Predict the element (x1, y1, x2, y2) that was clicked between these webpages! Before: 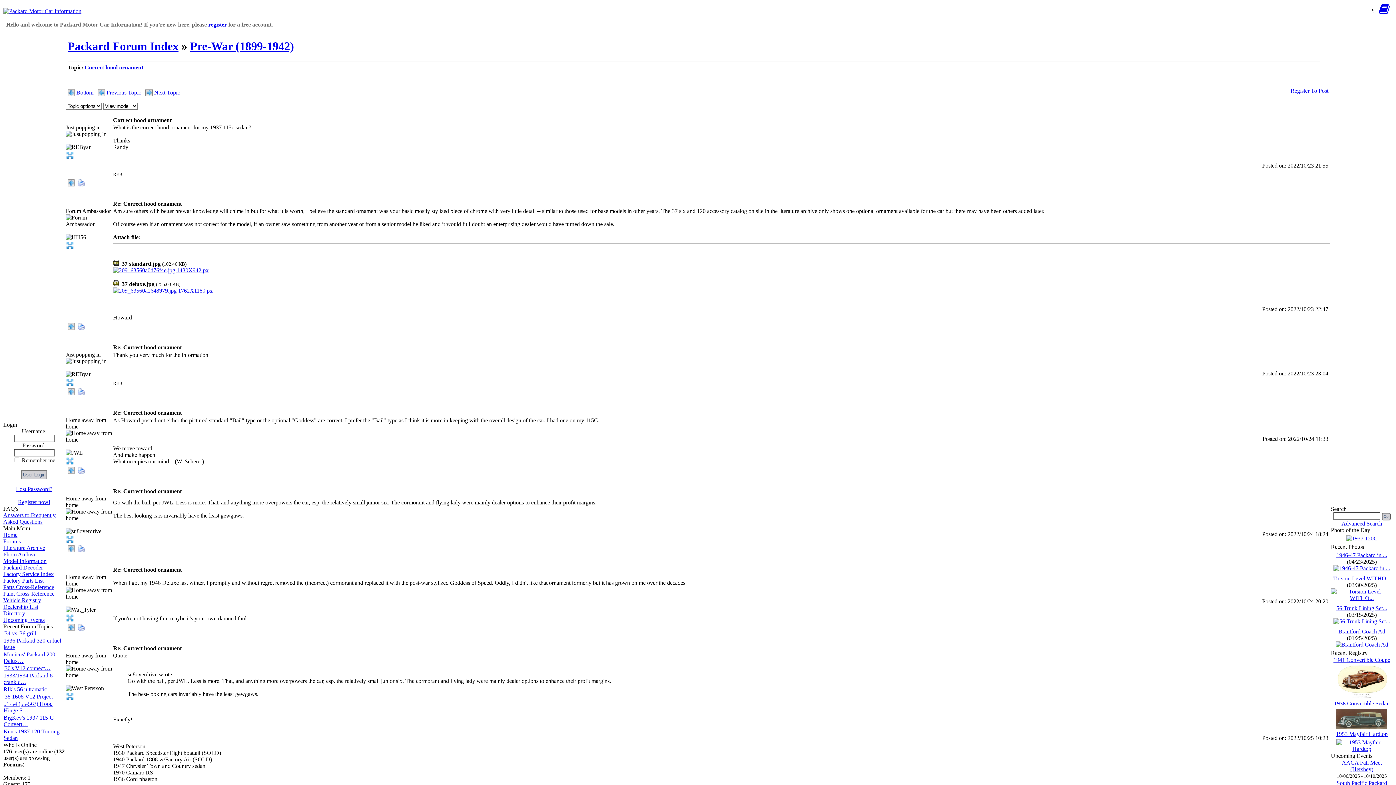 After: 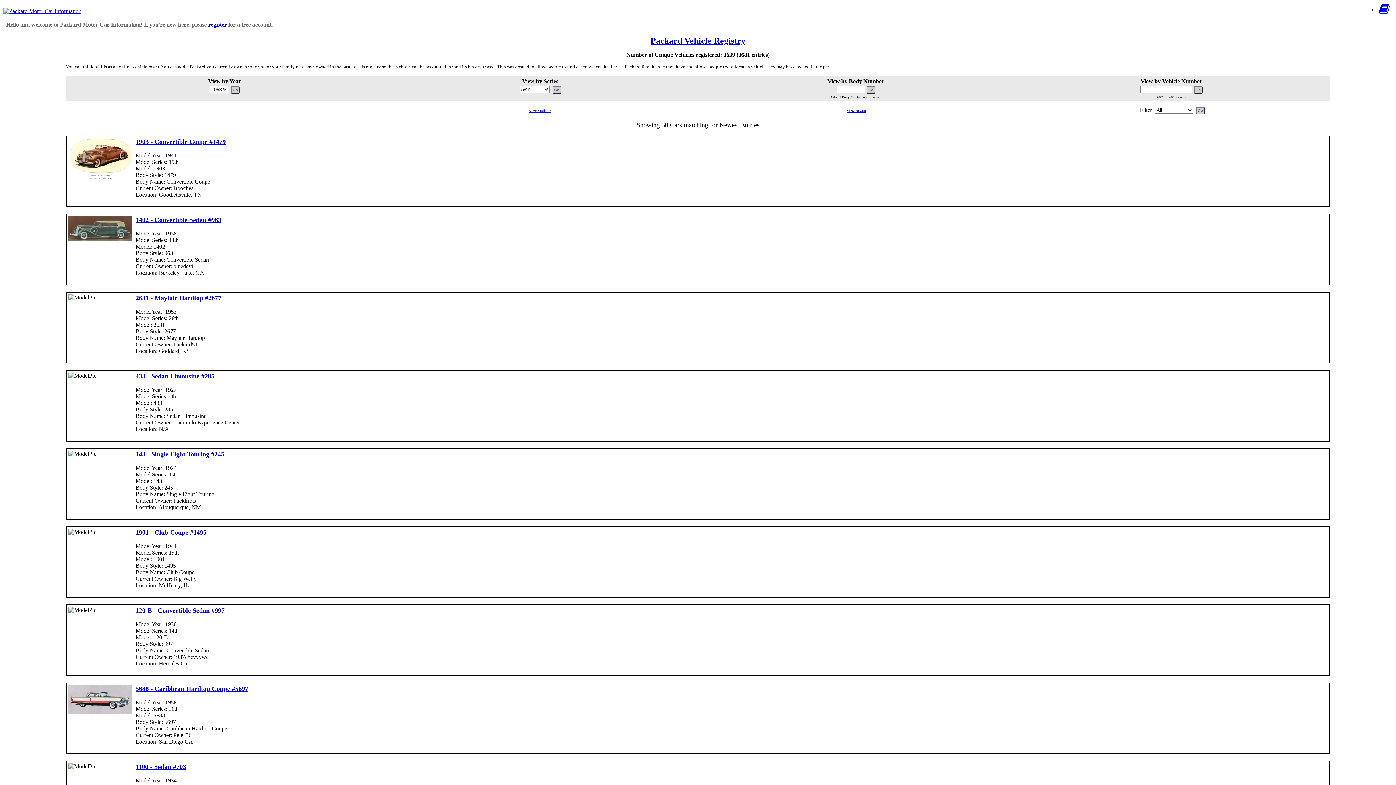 Action: bbox: (3, 597, 41, 603) label: Vehicle Registry